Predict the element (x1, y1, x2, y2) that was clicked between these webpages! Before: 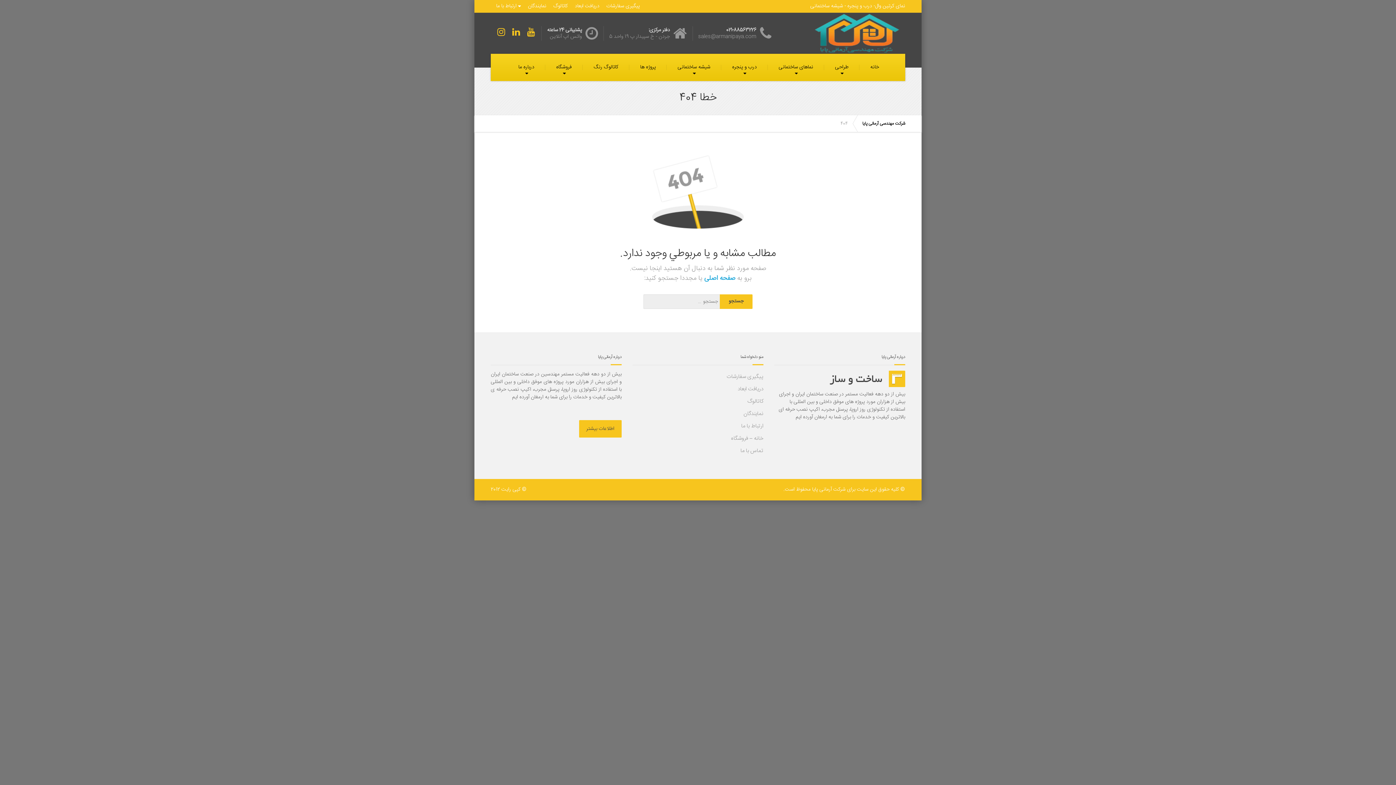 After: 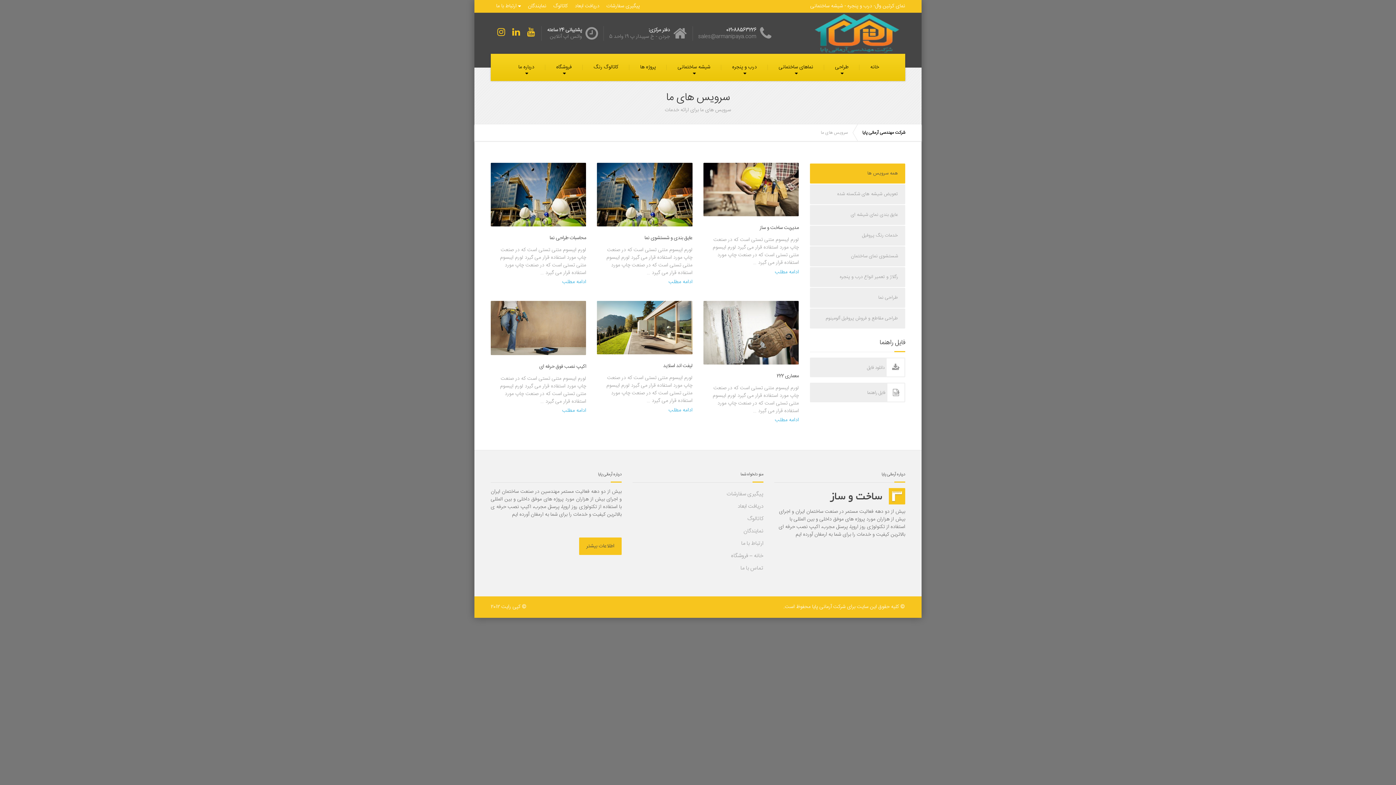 Action: bbox: (768, 53, 824, 81) label: نماهای ساختمانی